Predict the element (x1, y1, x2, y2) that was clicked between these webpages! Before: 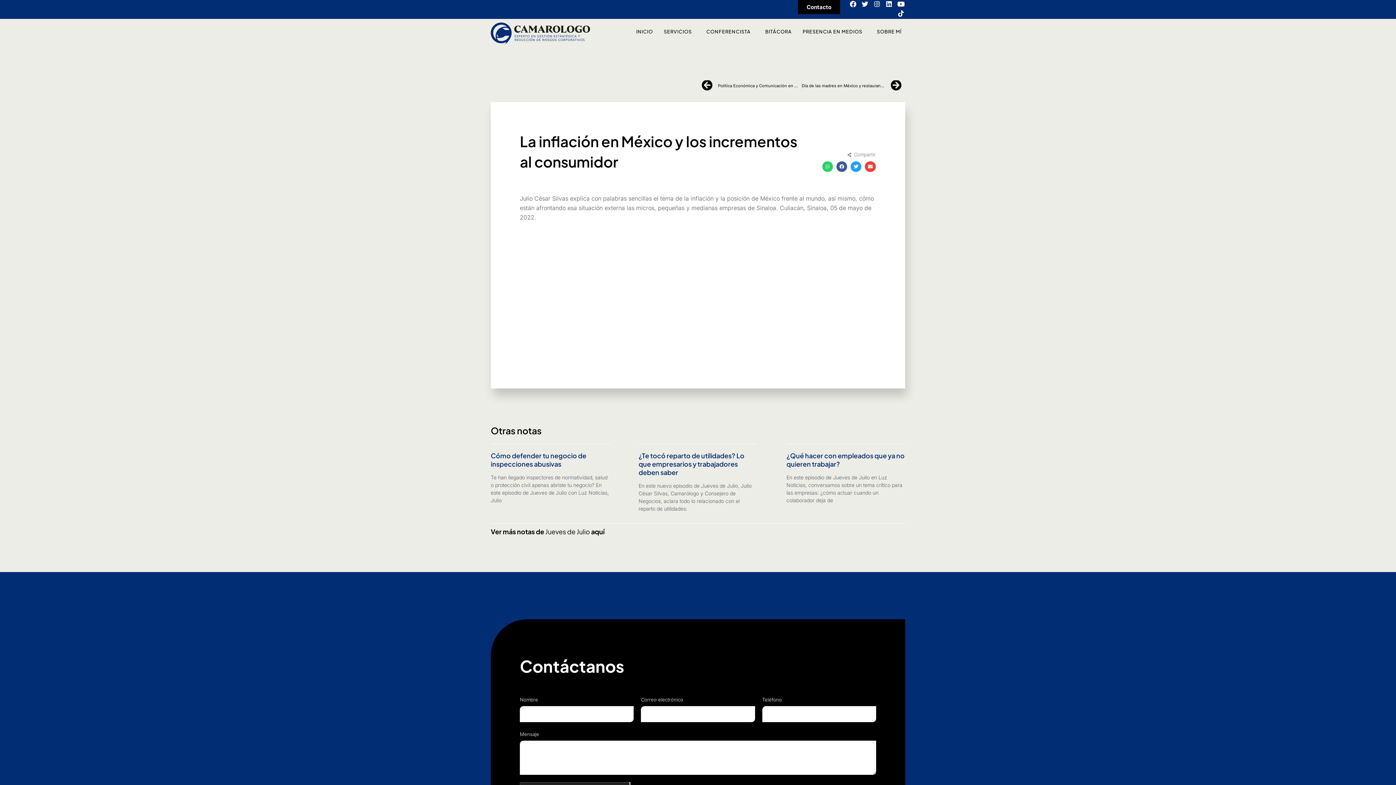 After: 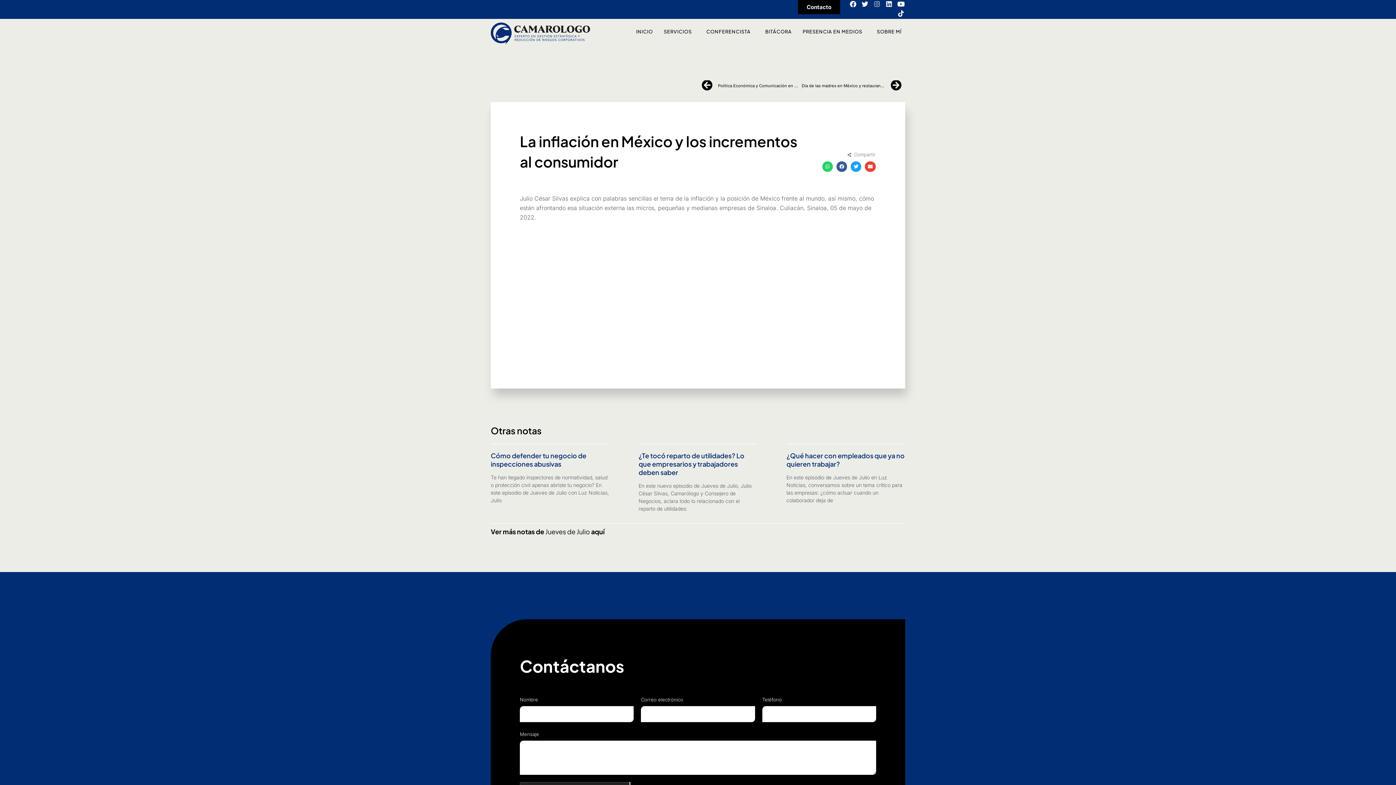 Action: label: Instagram bbox: (874, 0, 880, 7)